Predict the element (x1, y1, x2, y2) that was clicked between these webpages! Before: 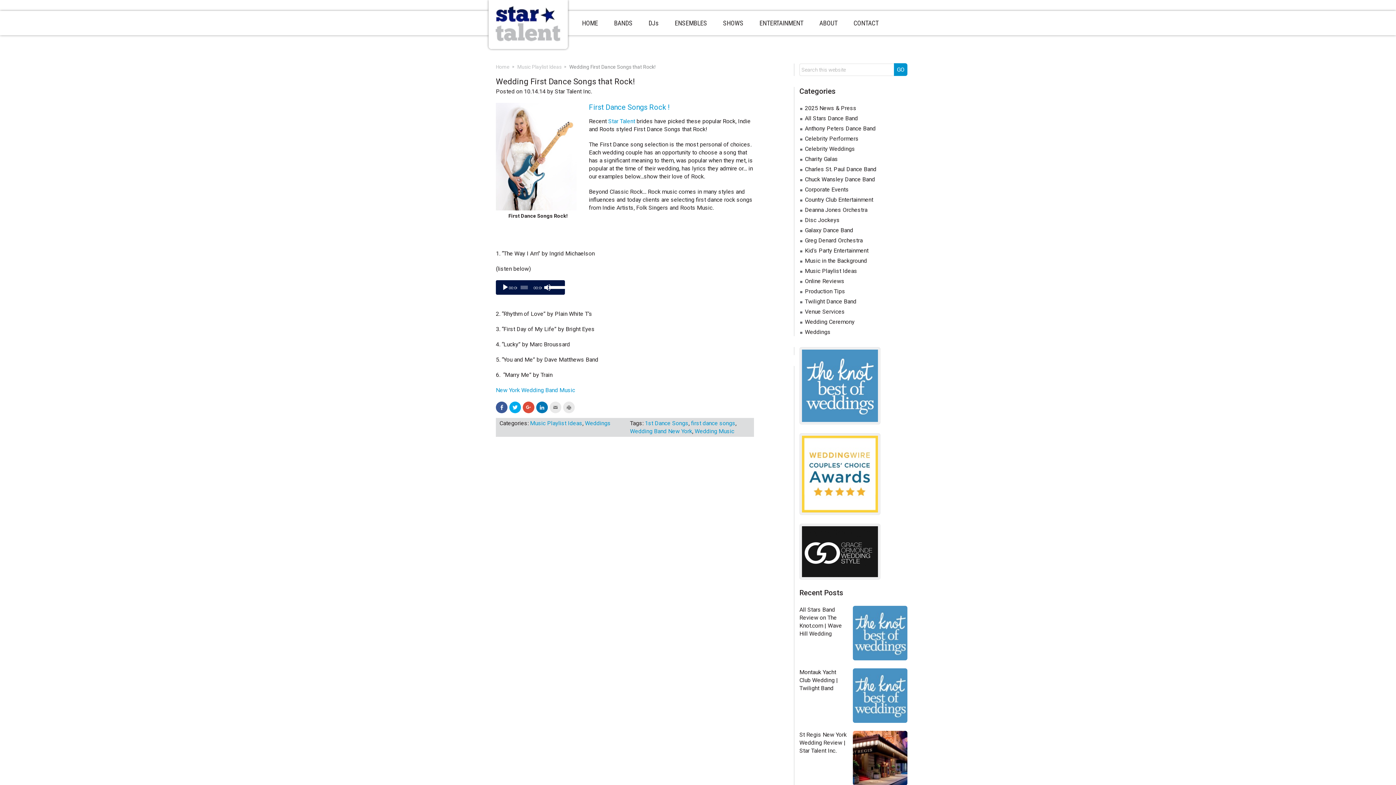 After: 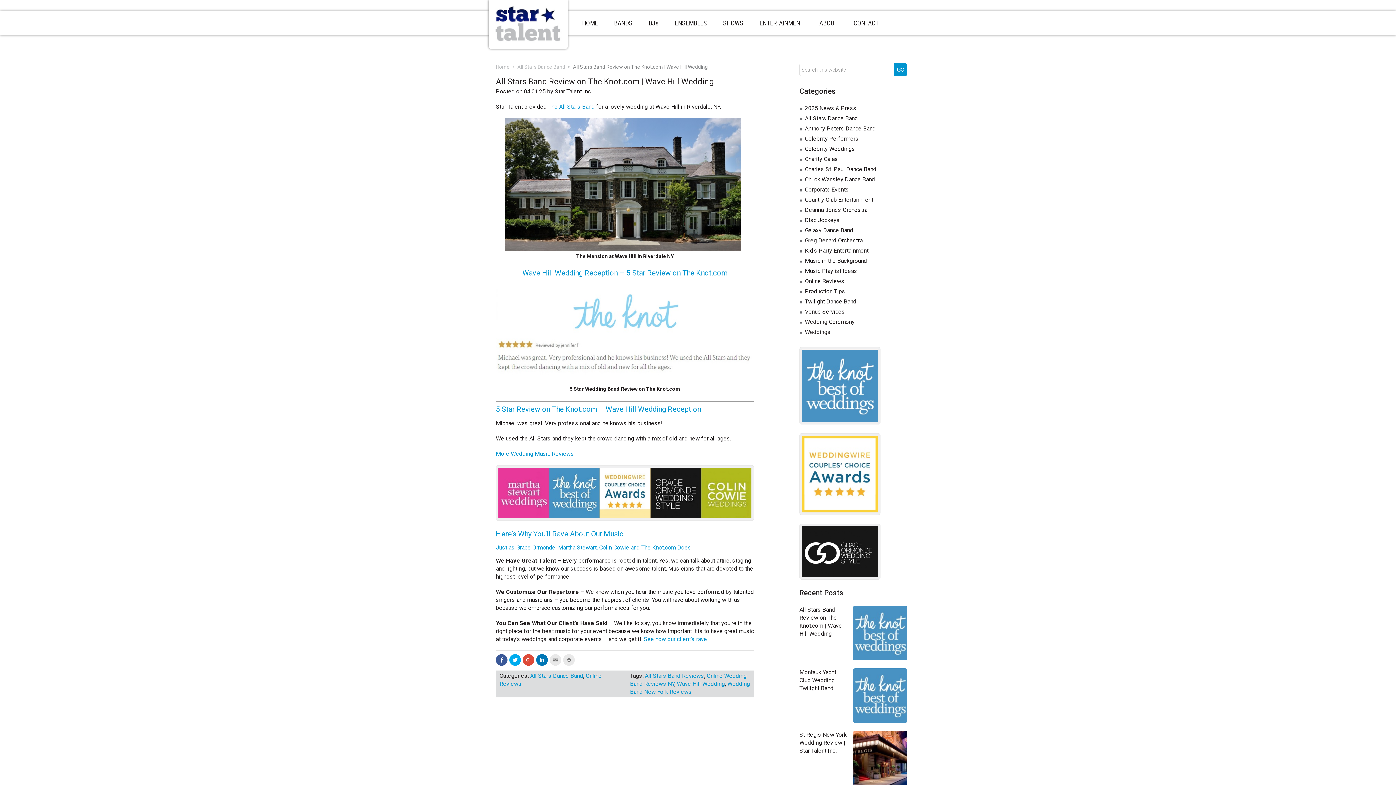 Action: bbox: (848, 606, 907, 661)